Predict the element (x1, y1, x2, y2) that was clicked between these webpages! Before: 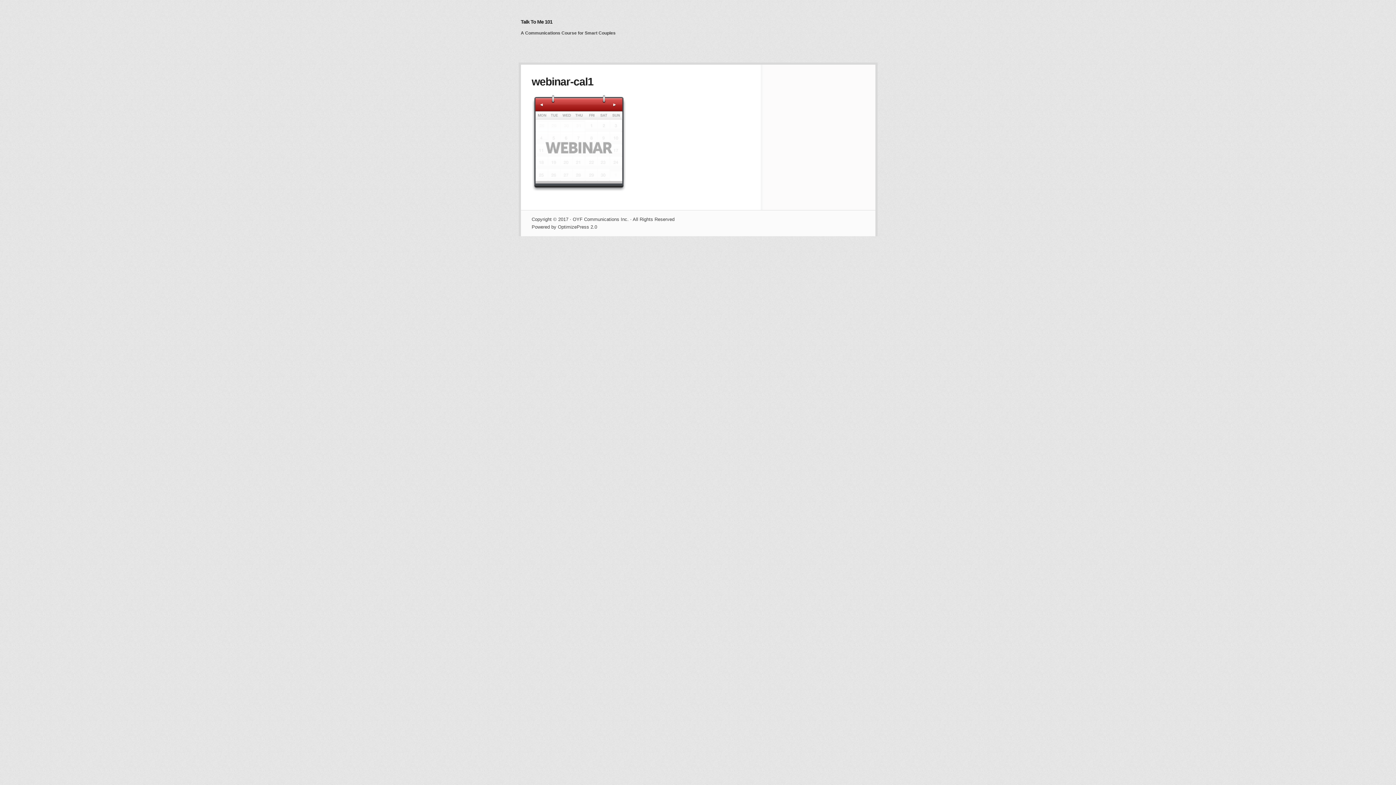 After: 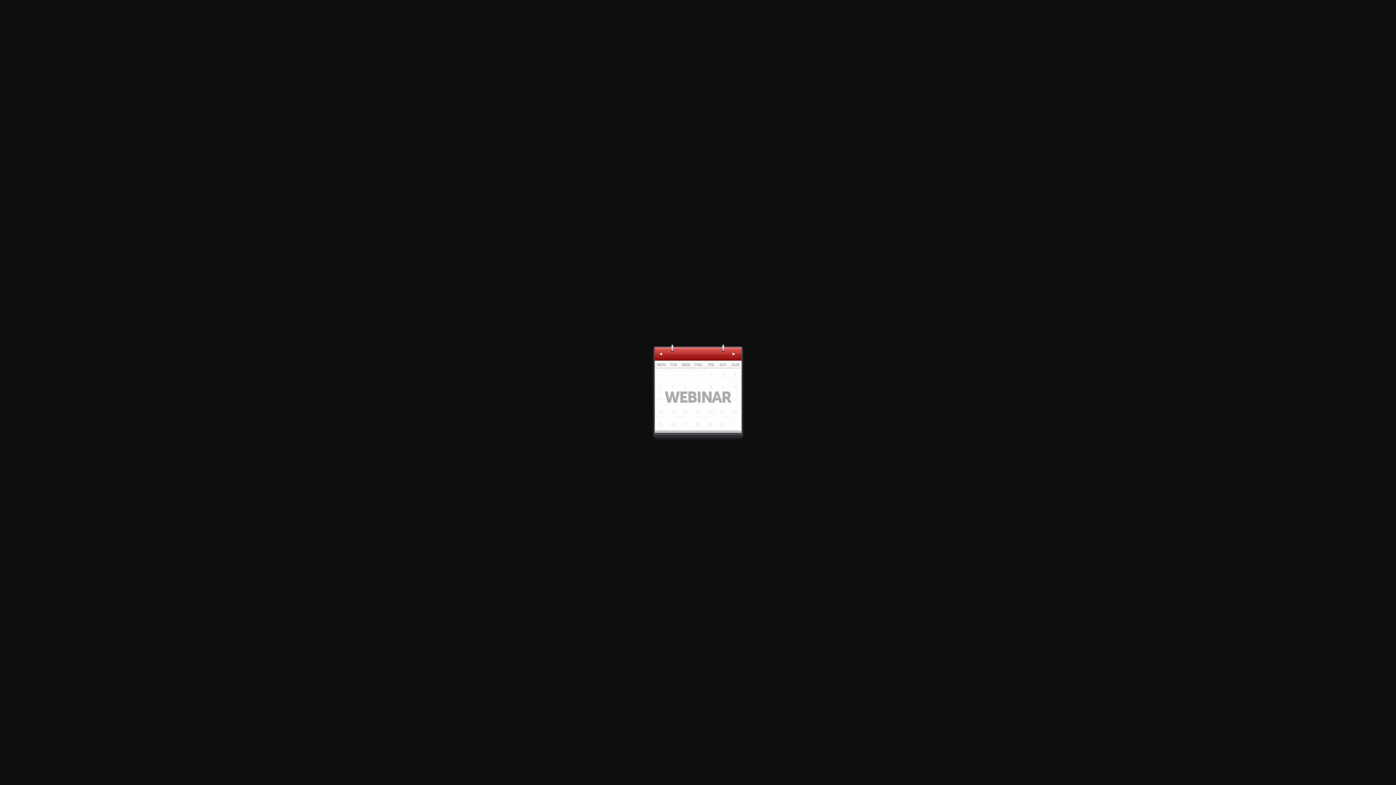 Action: bbox: (531, 186, 626, 192)